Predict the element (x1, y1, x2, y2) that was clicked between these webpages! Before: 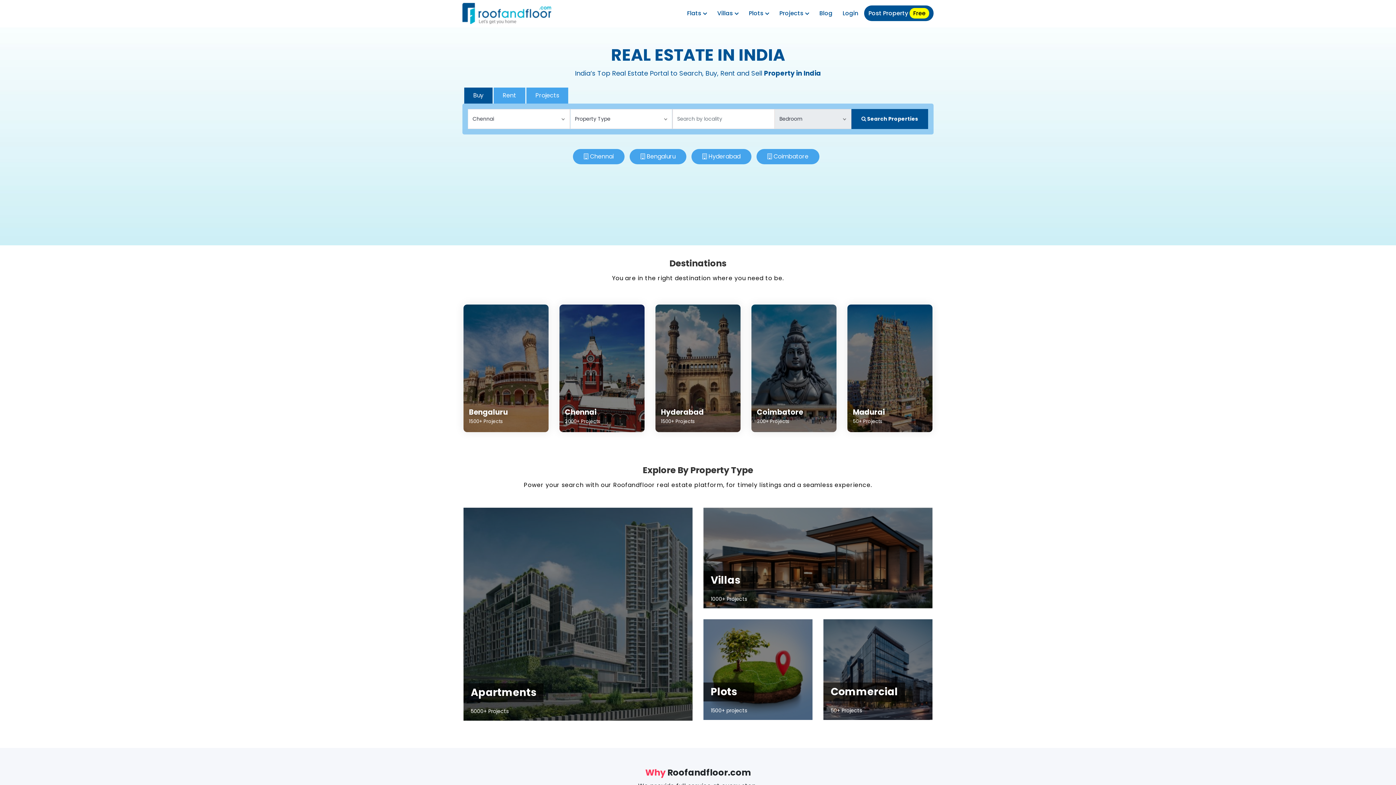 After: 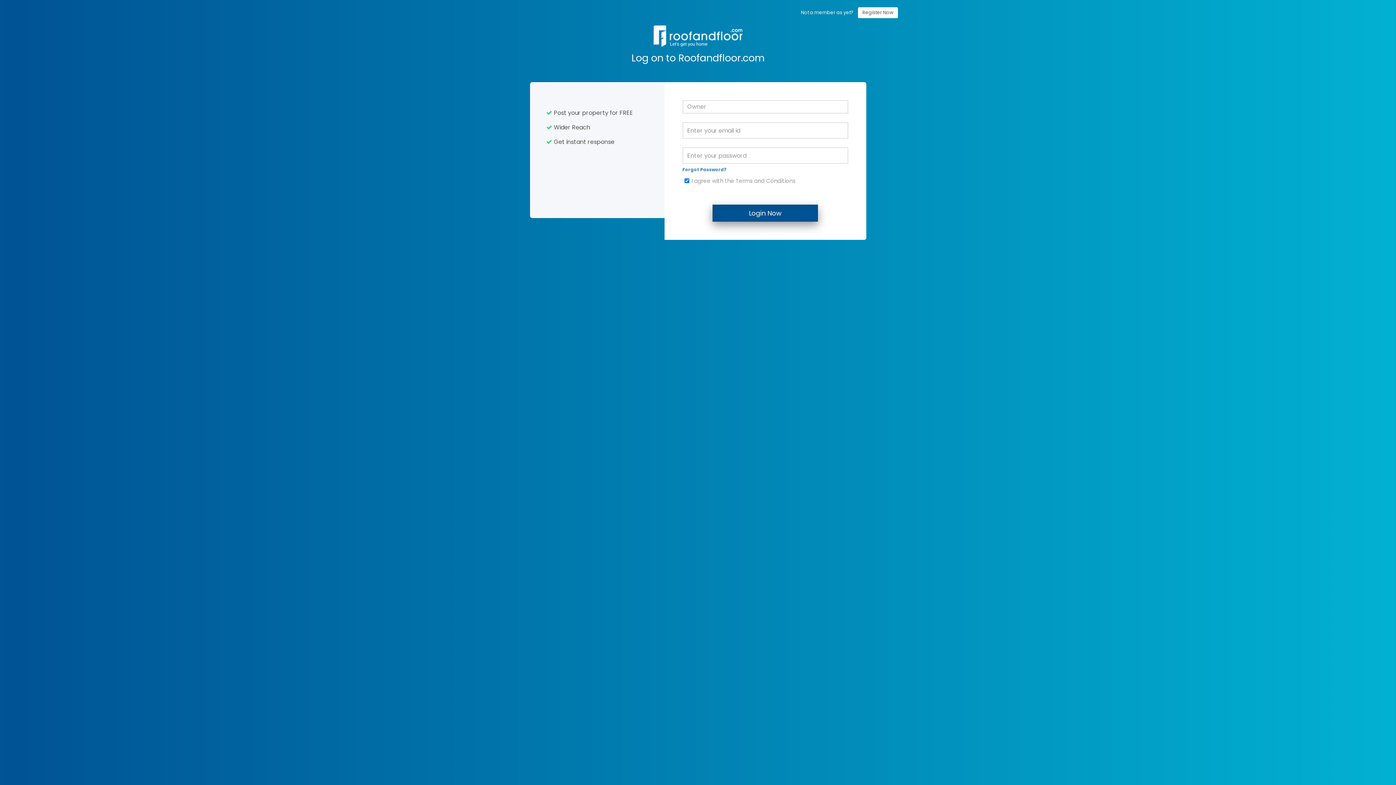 Action: bbox: (838, 5, 862, 21) label: Login